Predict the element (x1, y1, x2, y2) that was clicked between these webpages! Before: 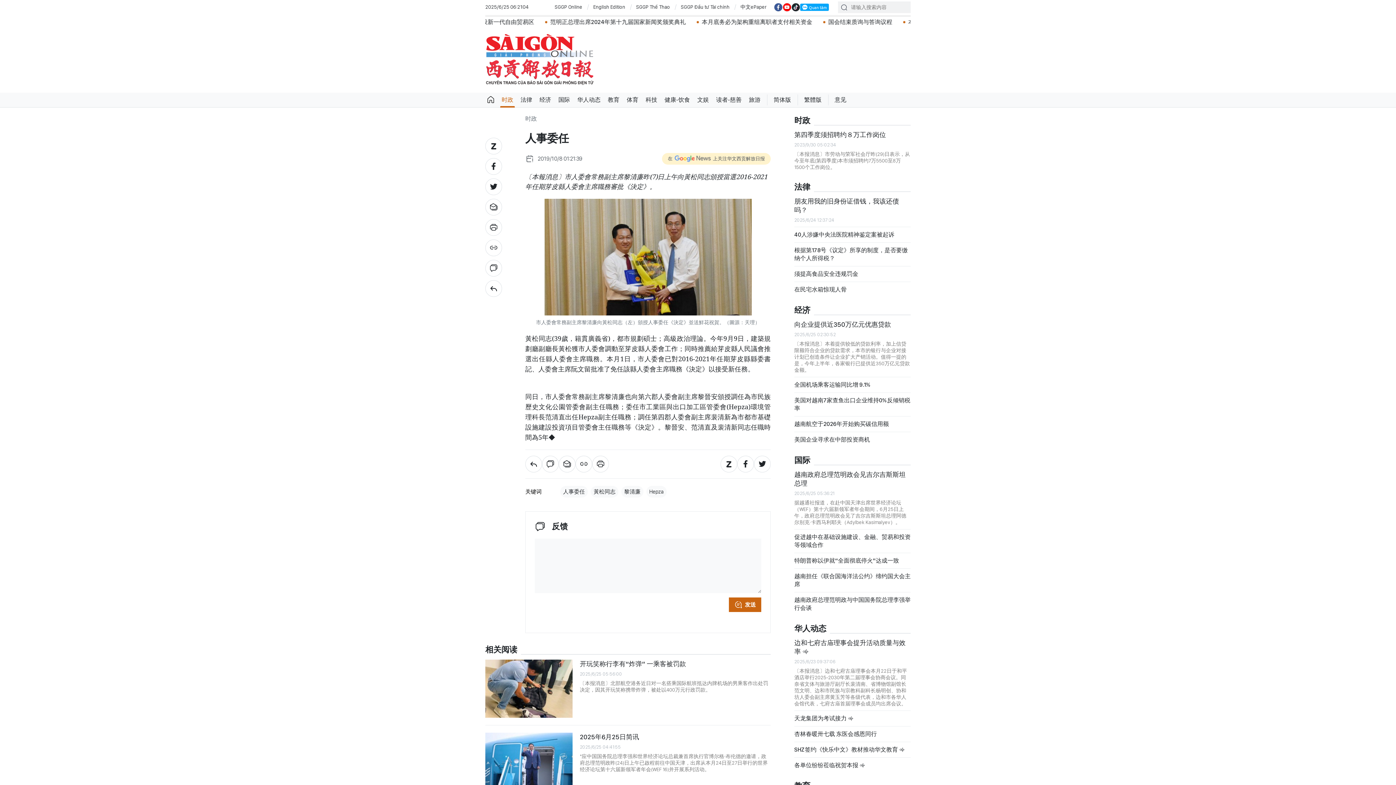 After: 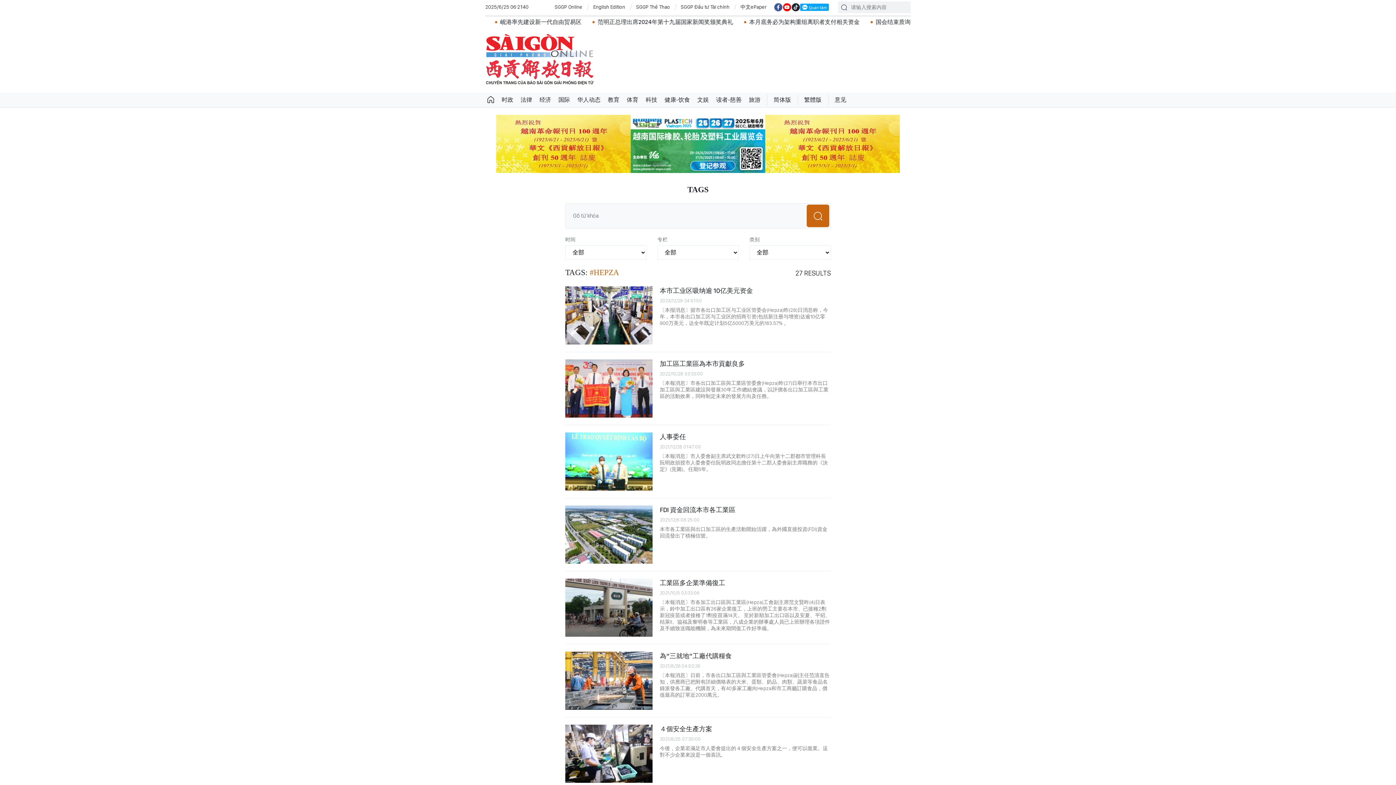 Action: bbox: (646, 486, 666, 497) label: Hepza